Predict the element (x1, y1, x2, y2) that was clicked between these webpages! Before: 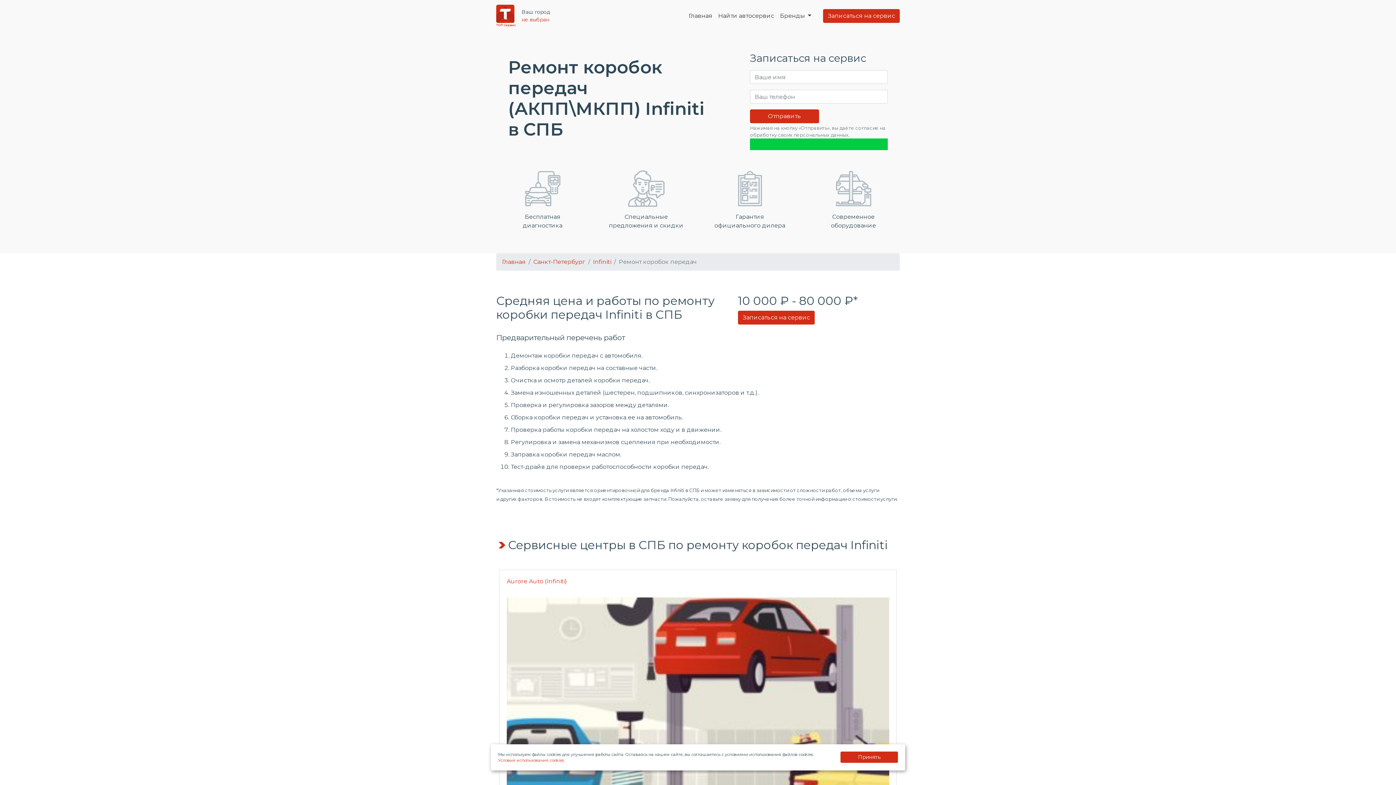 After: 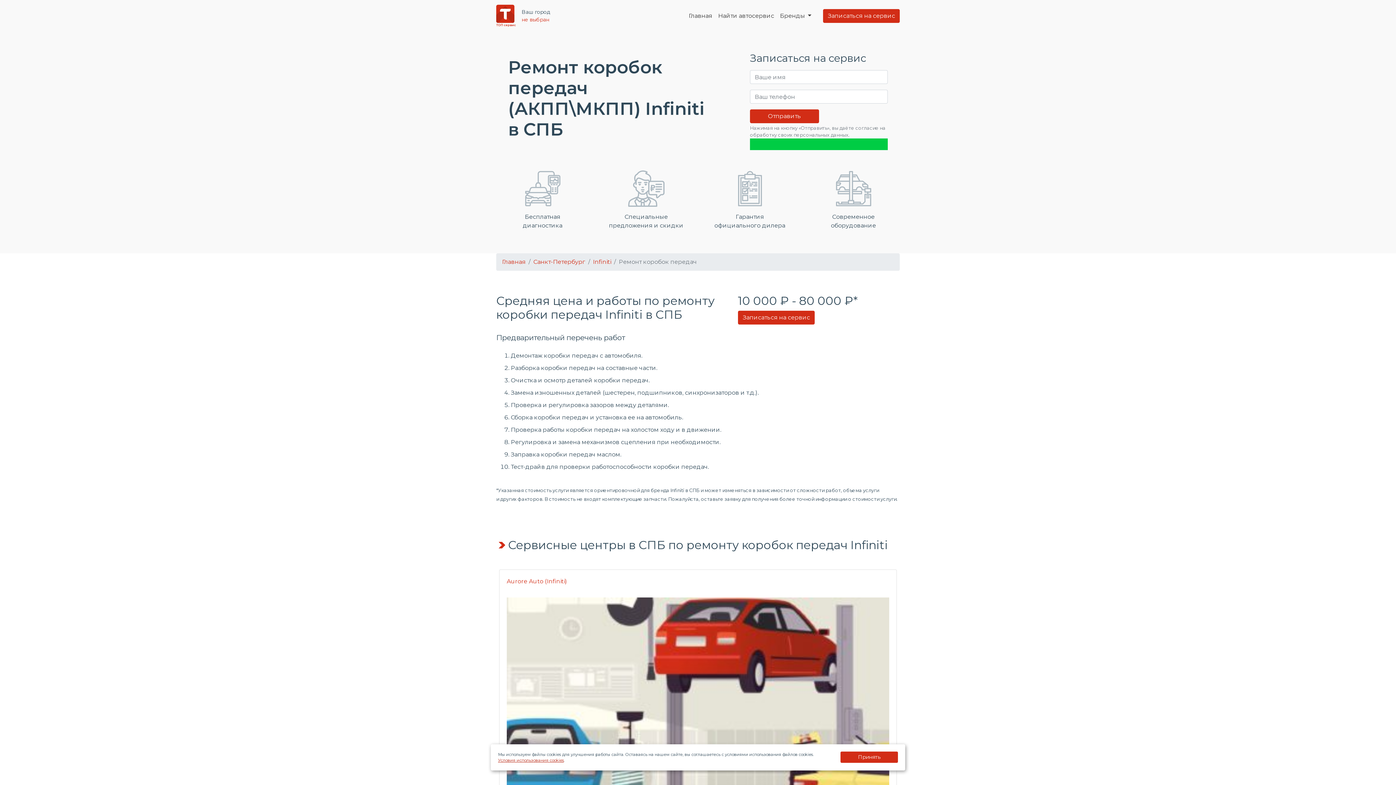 Action: bbox: (498, 758, 564, 763) label: Условия использования cookies